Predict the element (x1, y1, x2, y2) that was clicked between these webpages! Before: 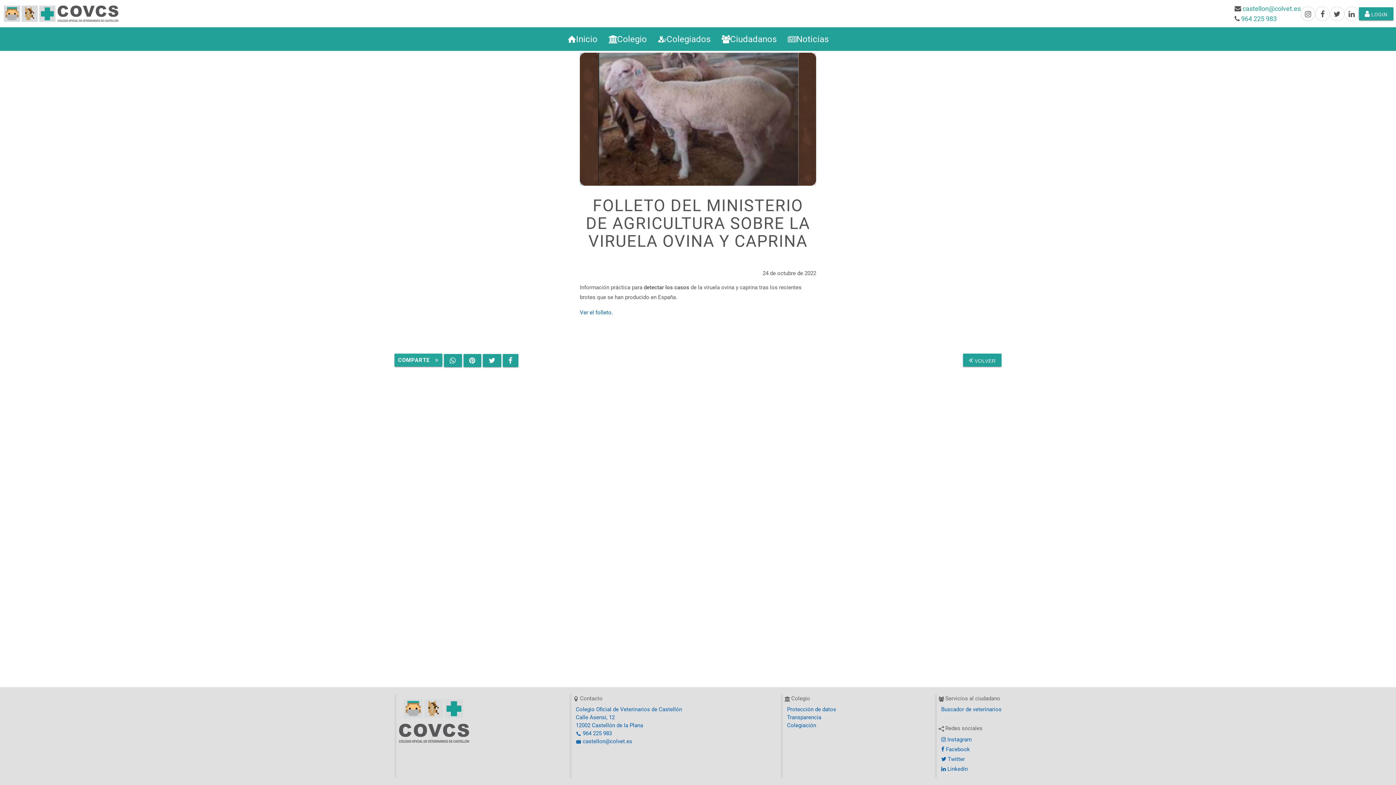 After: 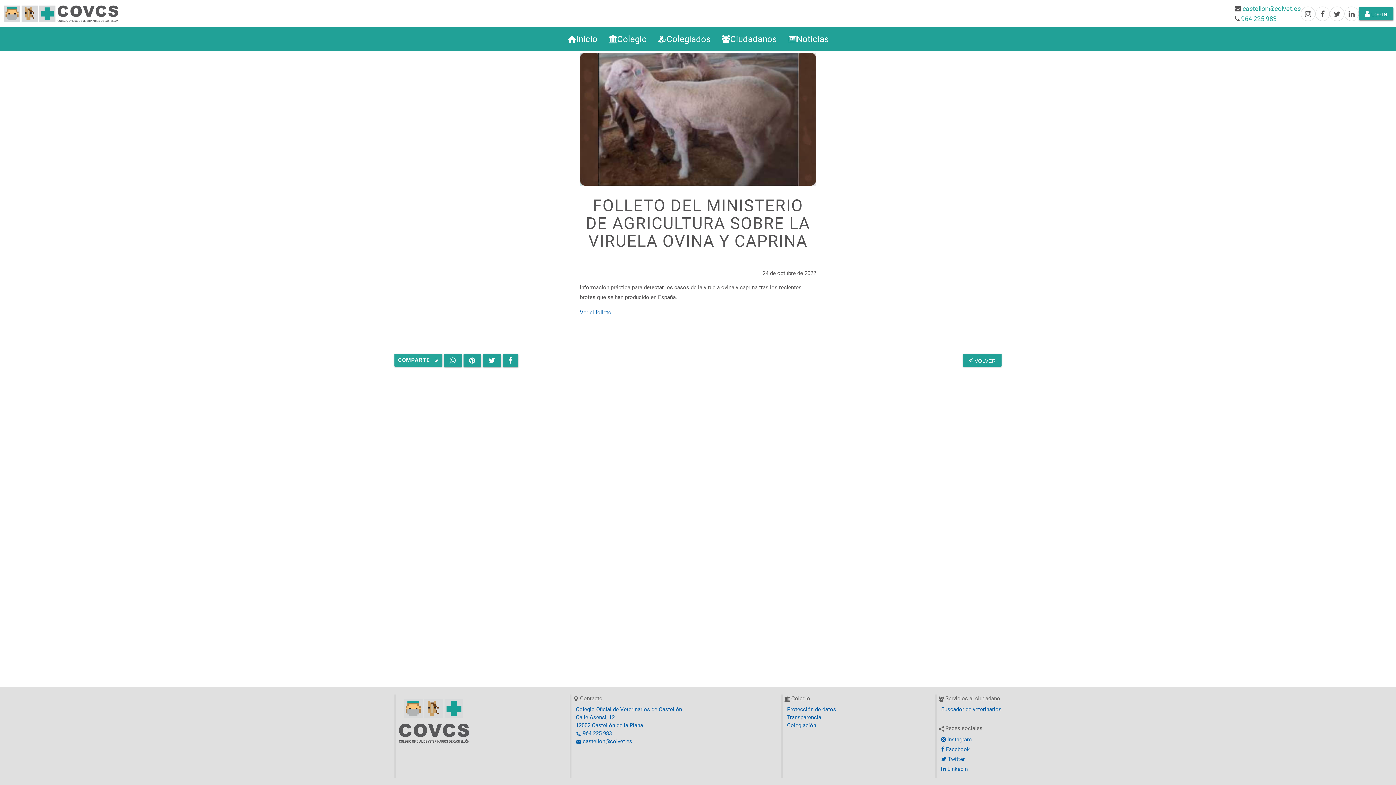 Action: bbox: (941, 706, 1001, 712) label: Buscador de veterinarios